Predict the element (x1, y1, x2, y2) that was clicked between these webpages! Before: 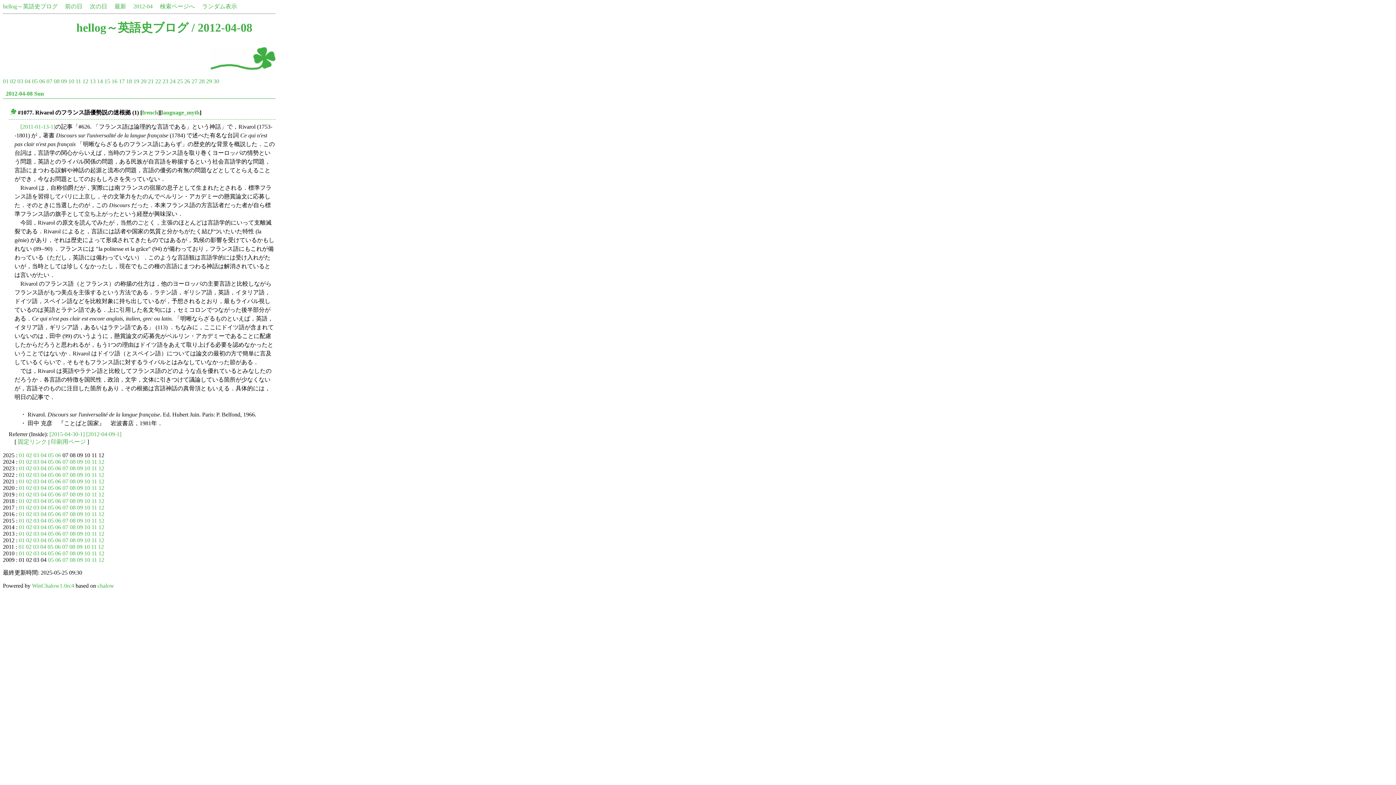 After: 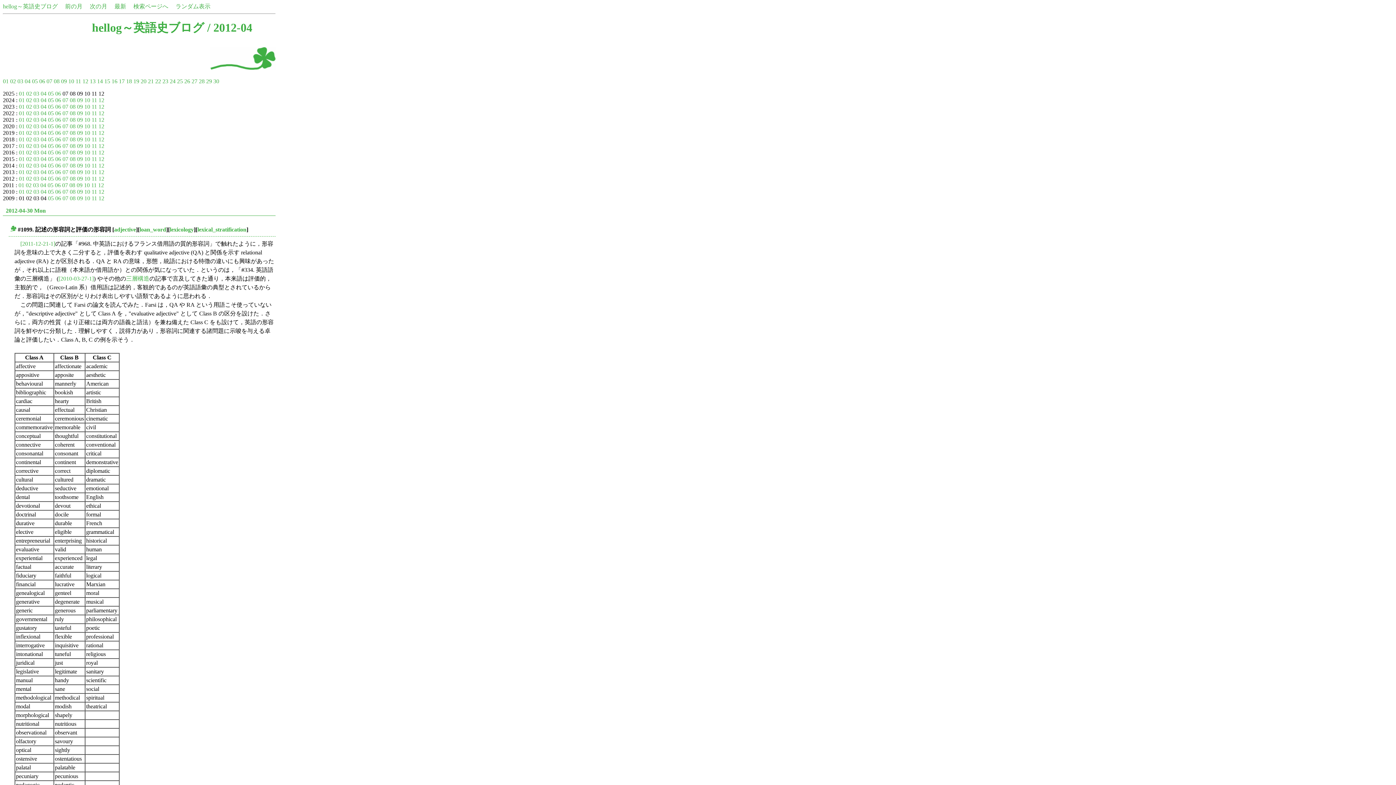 Action: label: 2012-04 bbox: (133, 3, 152, 9)